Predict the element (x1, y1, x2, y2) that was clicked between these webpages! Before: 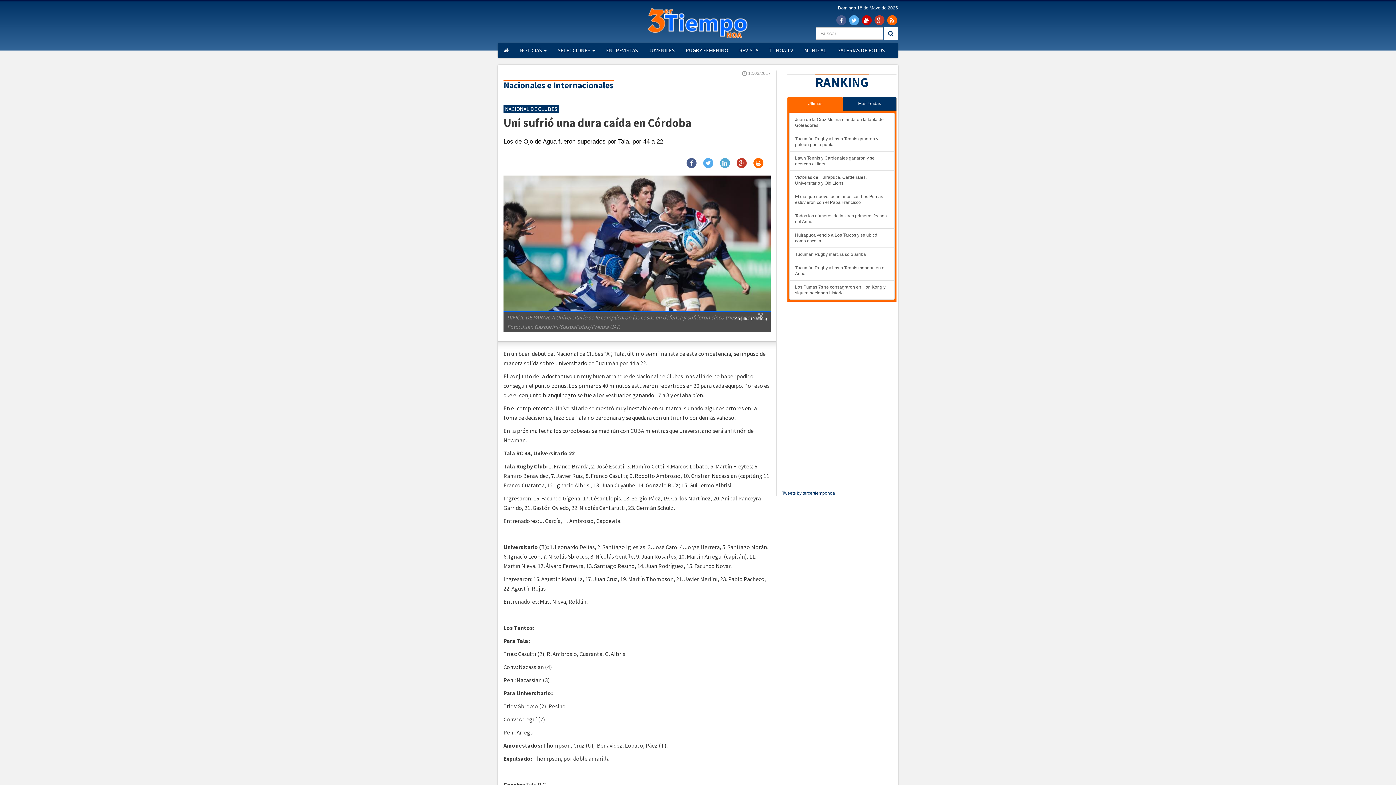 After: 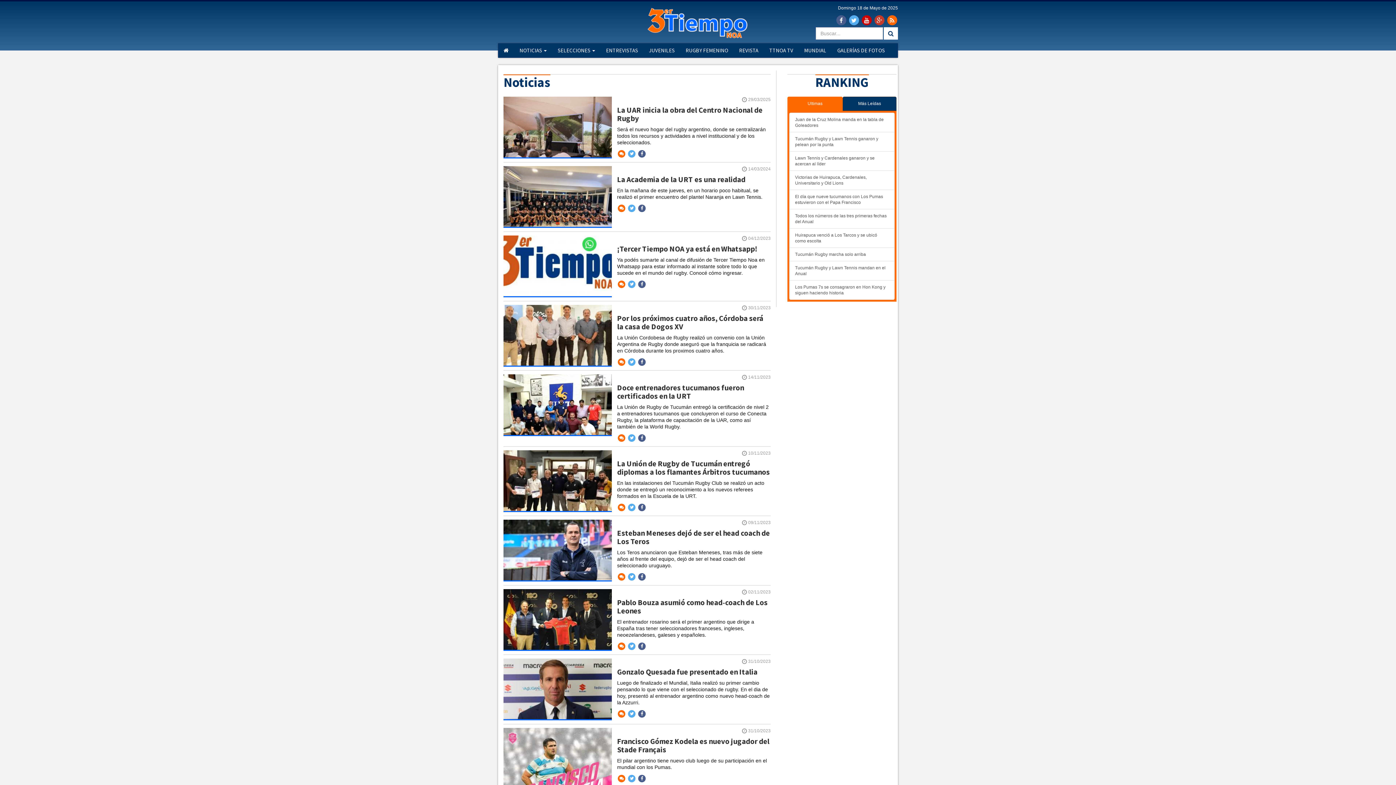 Action: bbox: (514, 43, 552, 57) label: NOTICIAS 